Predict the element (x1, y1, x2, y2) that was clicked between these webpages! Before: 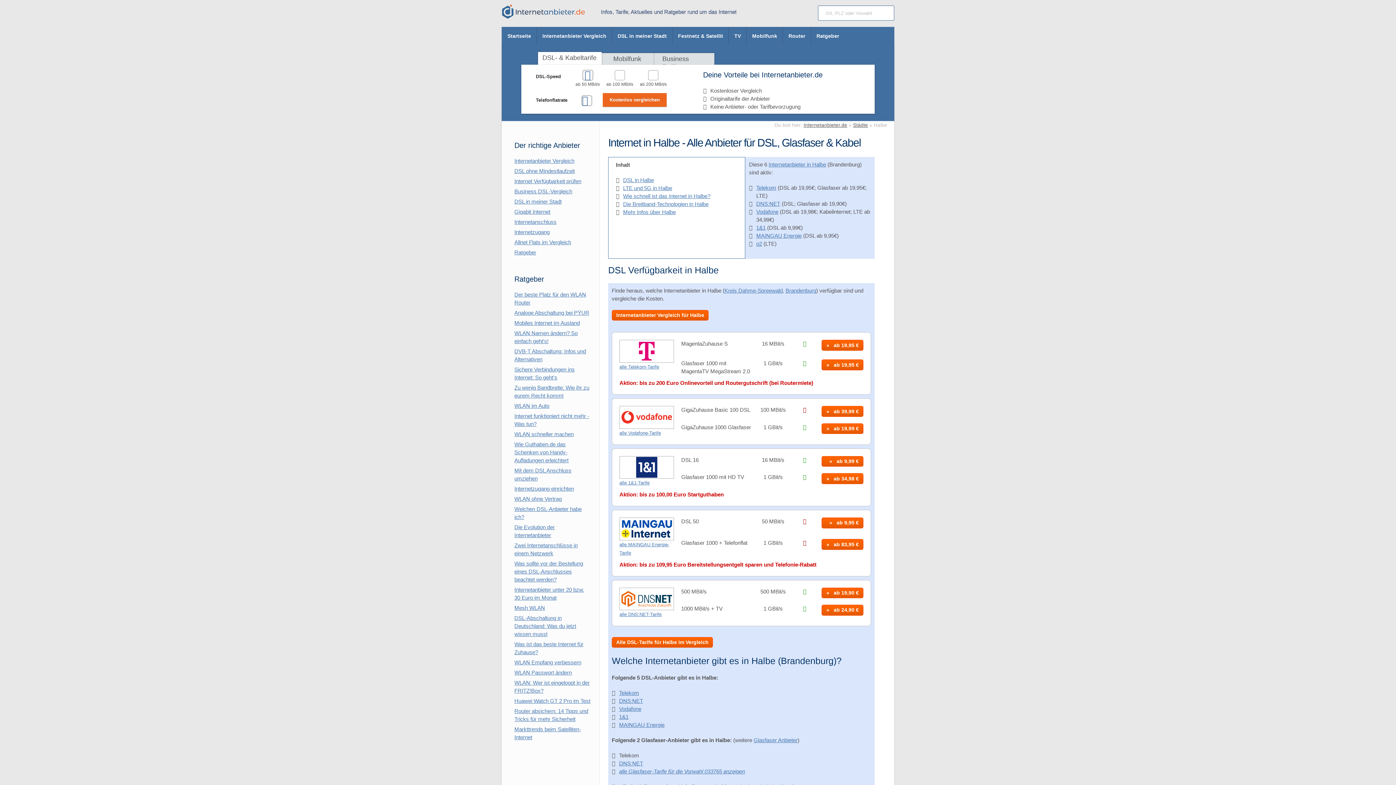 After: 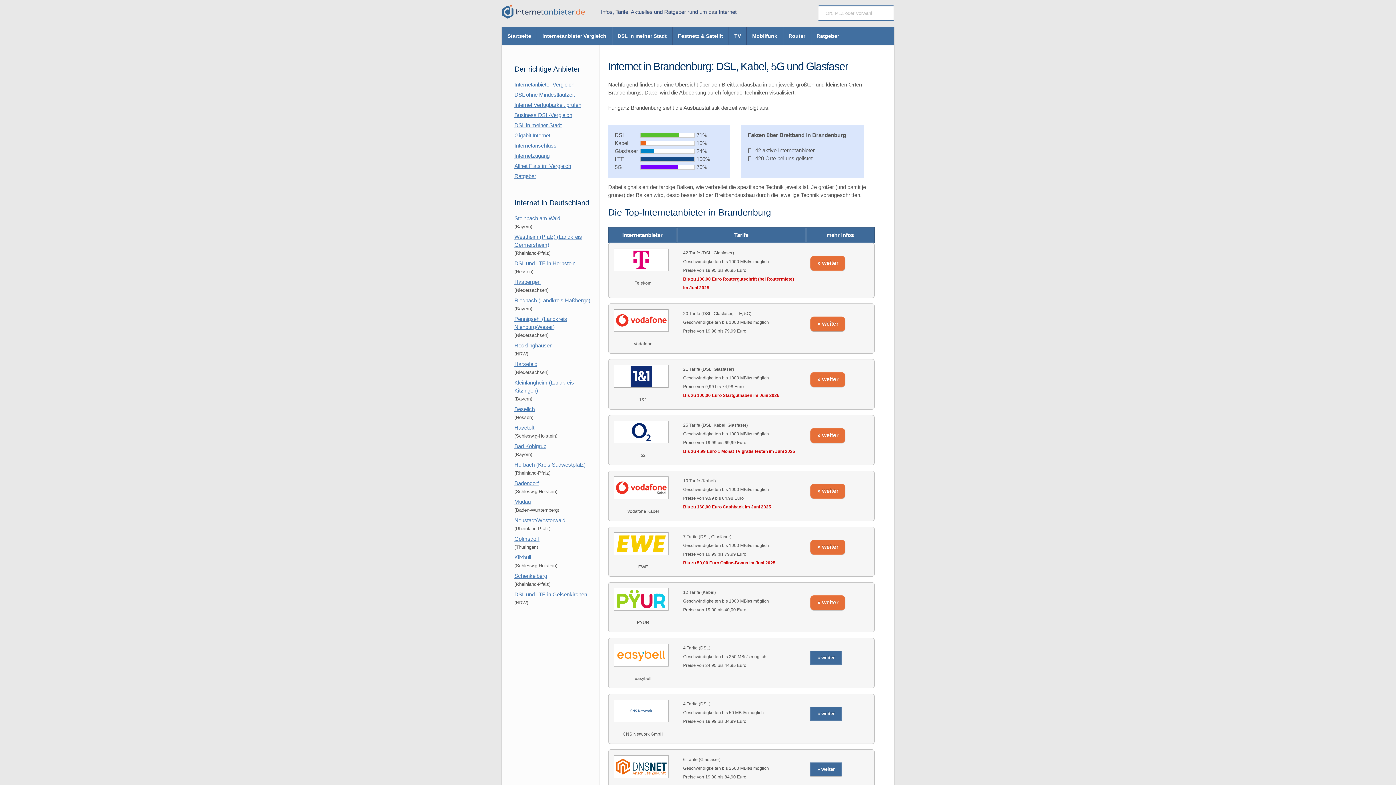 Action: bbox: (785, 287, 816, 293) label: Brandenburg